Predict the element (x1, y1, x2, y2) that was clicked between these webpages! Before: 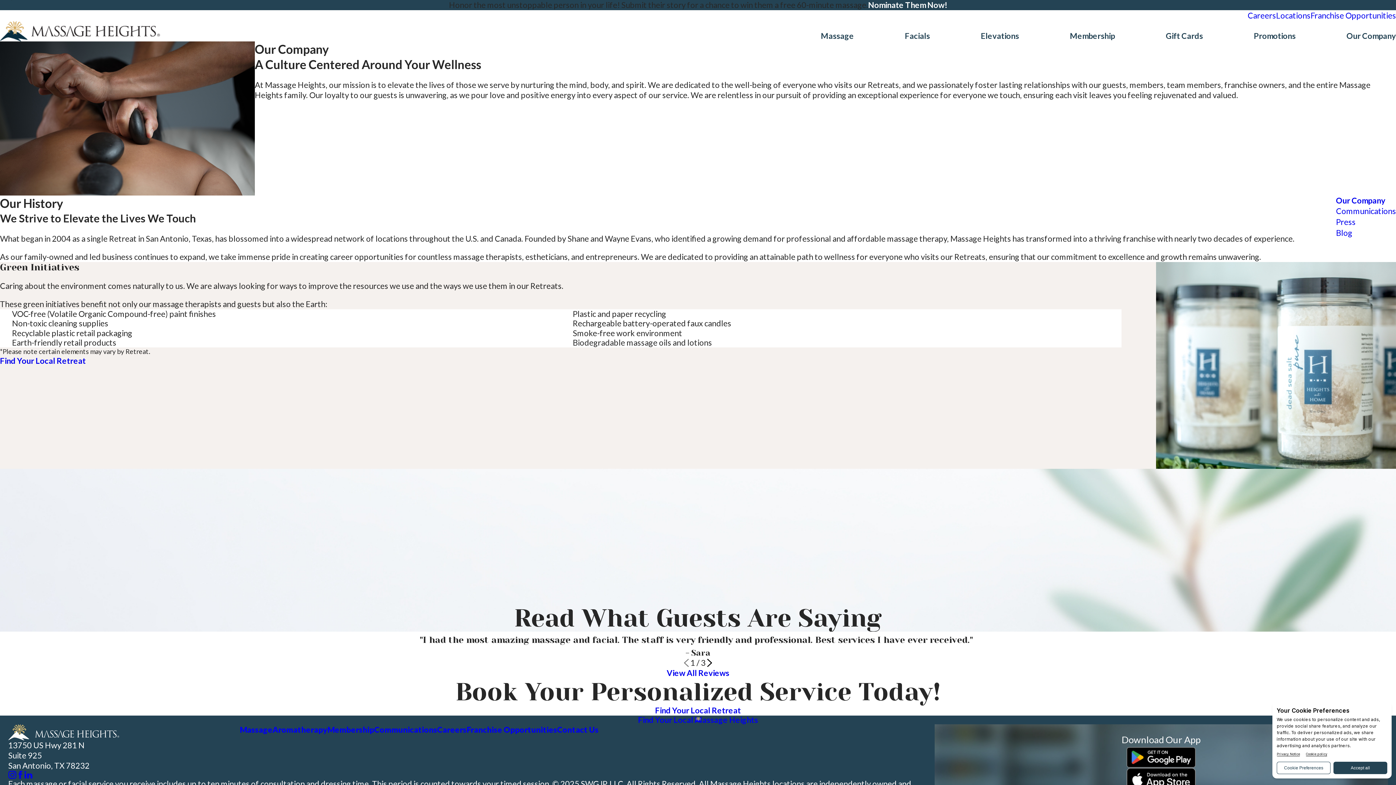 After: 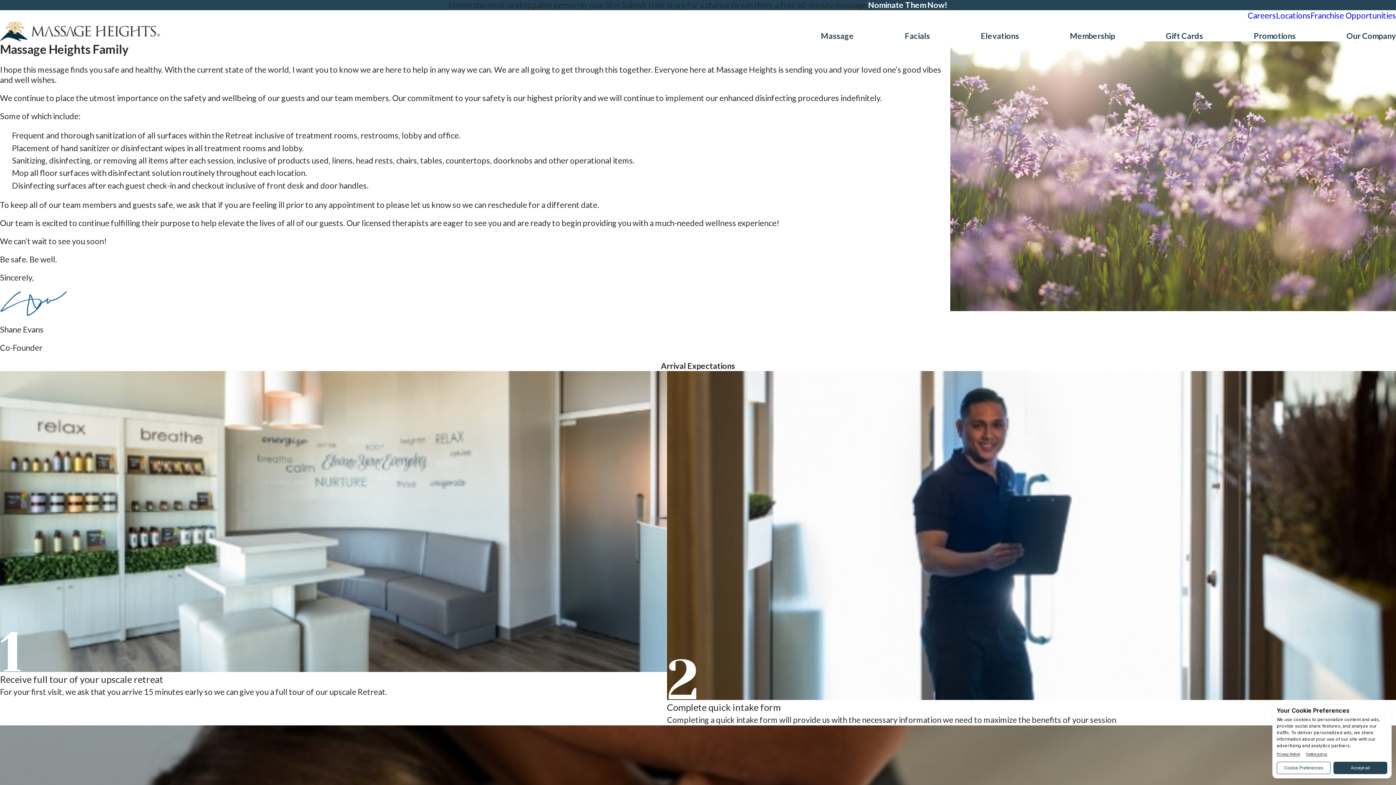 Action: bbox: (374, 725, 437, 735) label: Communications